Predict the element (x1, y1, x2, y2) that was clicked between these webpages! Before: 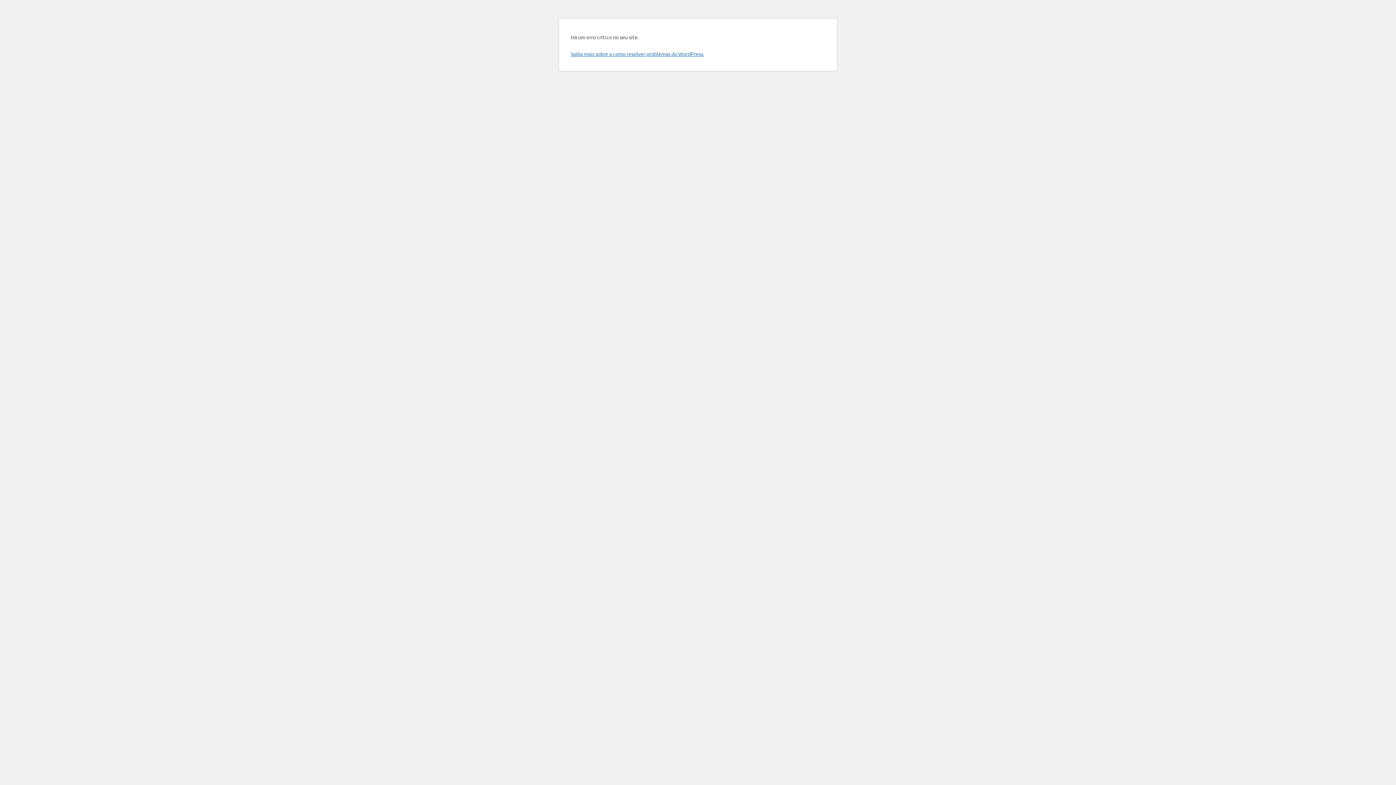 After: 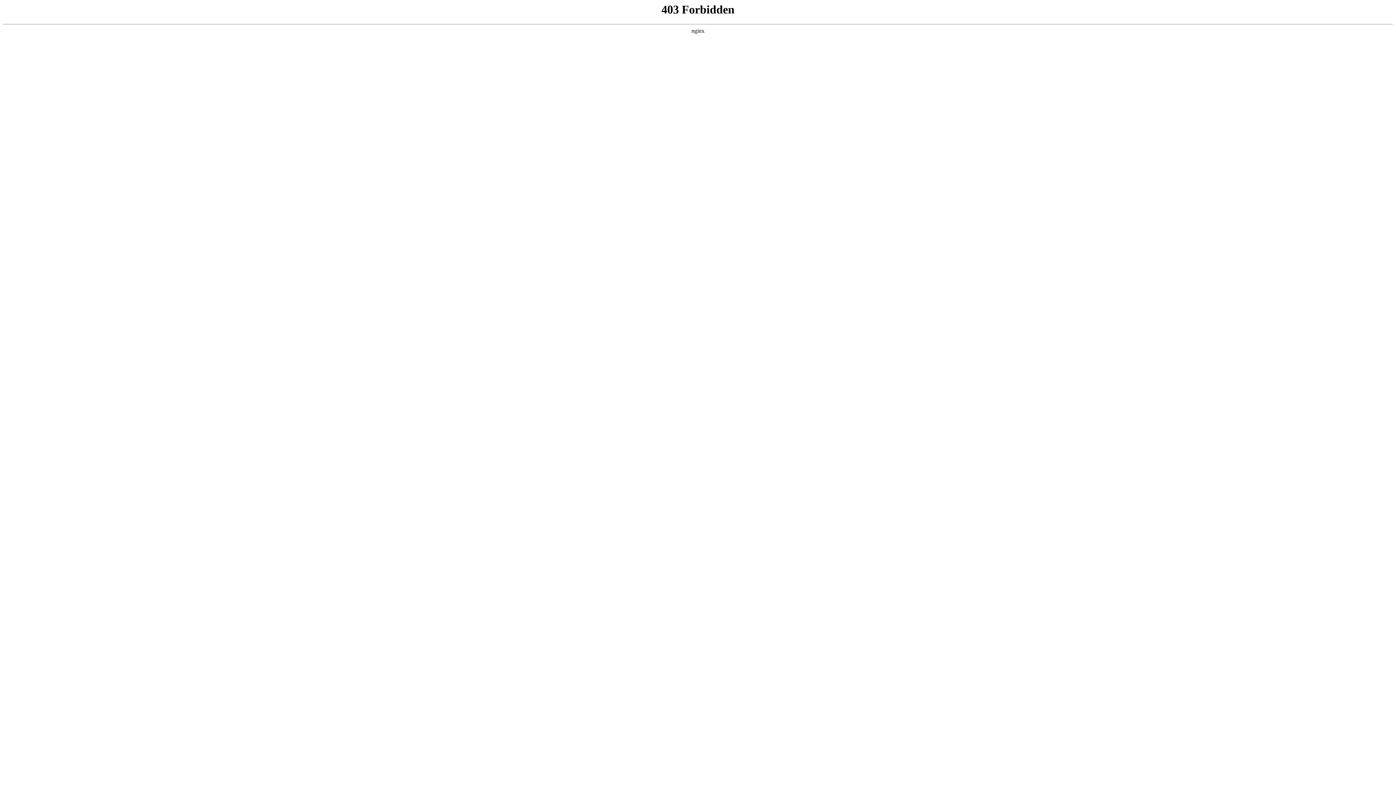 Action: label: Saiba mais sobre a como resolver problemas do WordPress. bbox: (570, 50, 704, 57)